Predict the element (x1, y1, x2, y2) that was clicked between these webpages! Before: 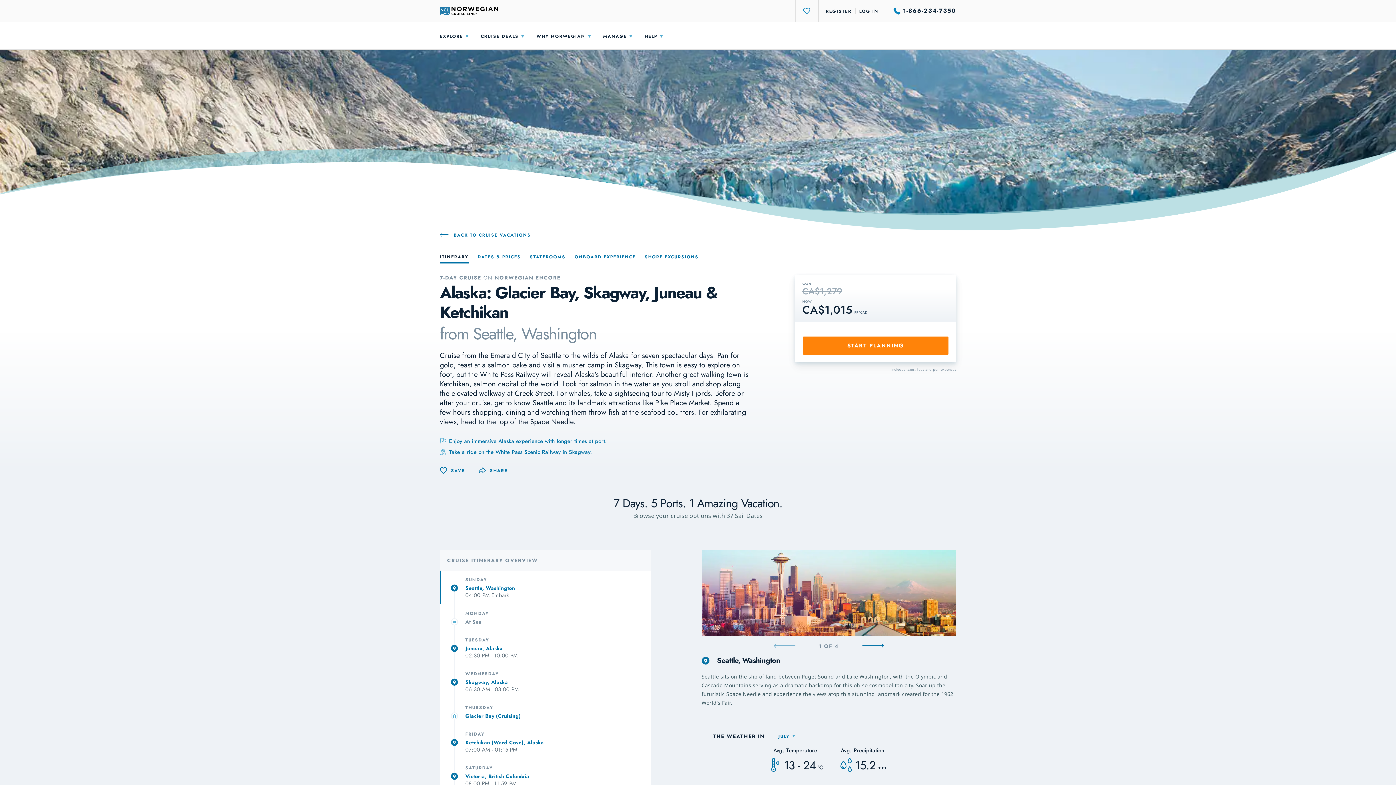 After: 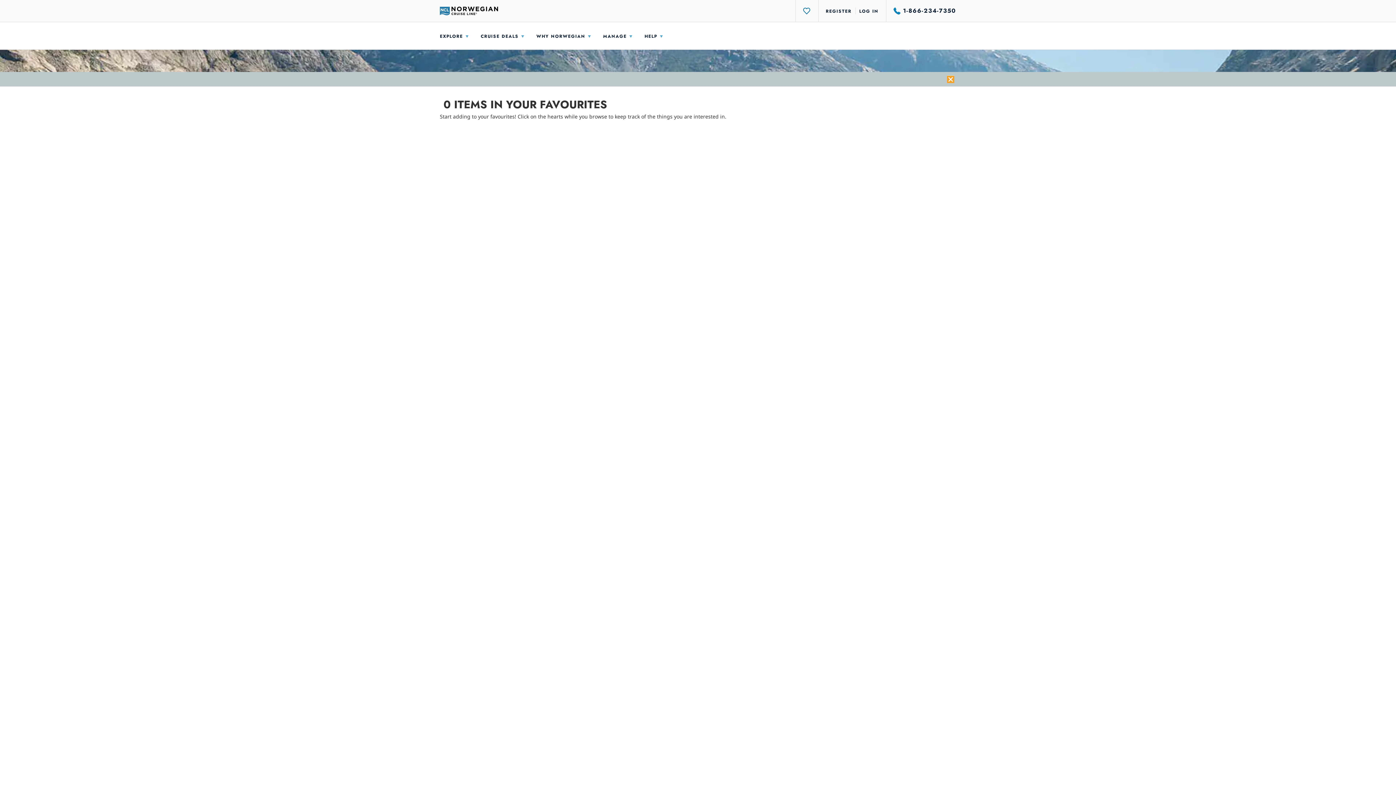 Action: label: Favourites bbox: (796, 0, 818, 21)